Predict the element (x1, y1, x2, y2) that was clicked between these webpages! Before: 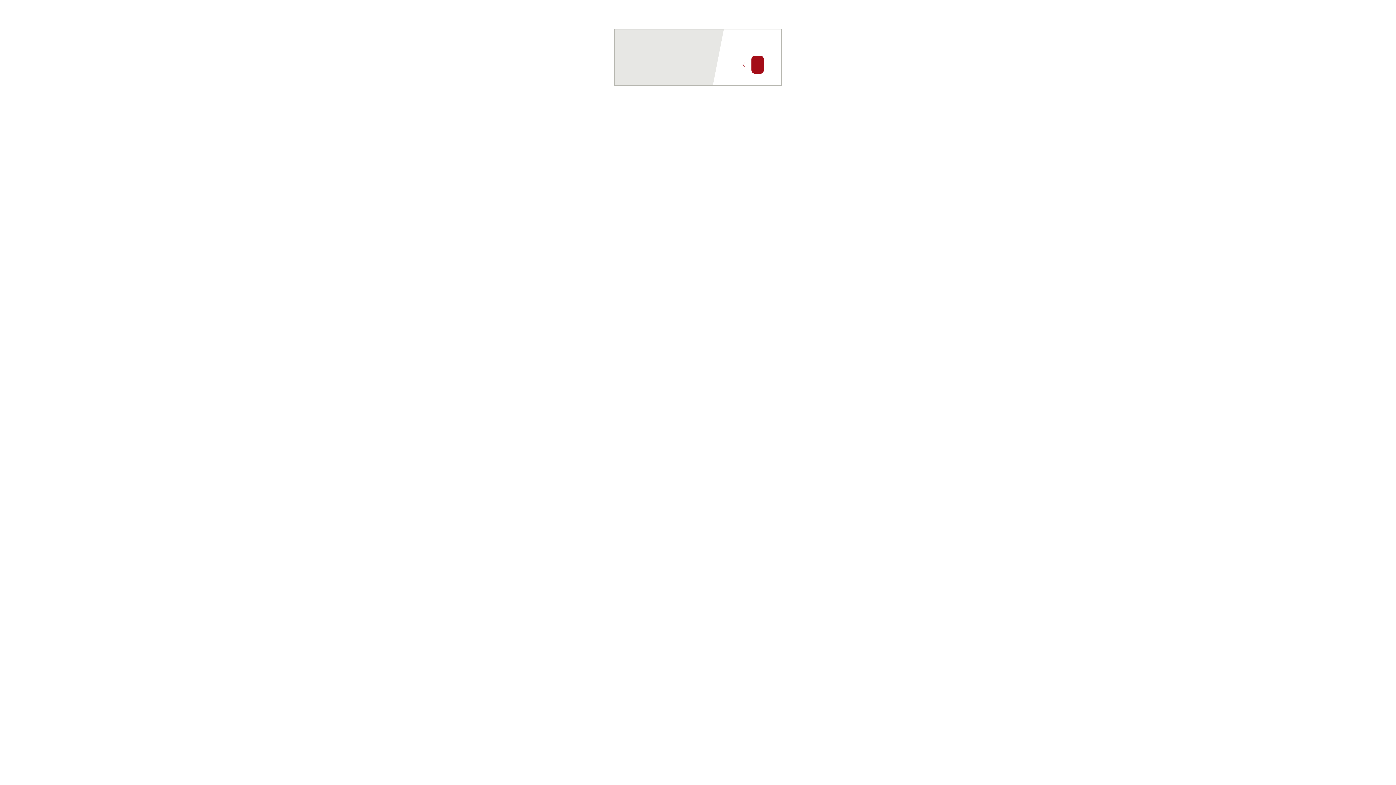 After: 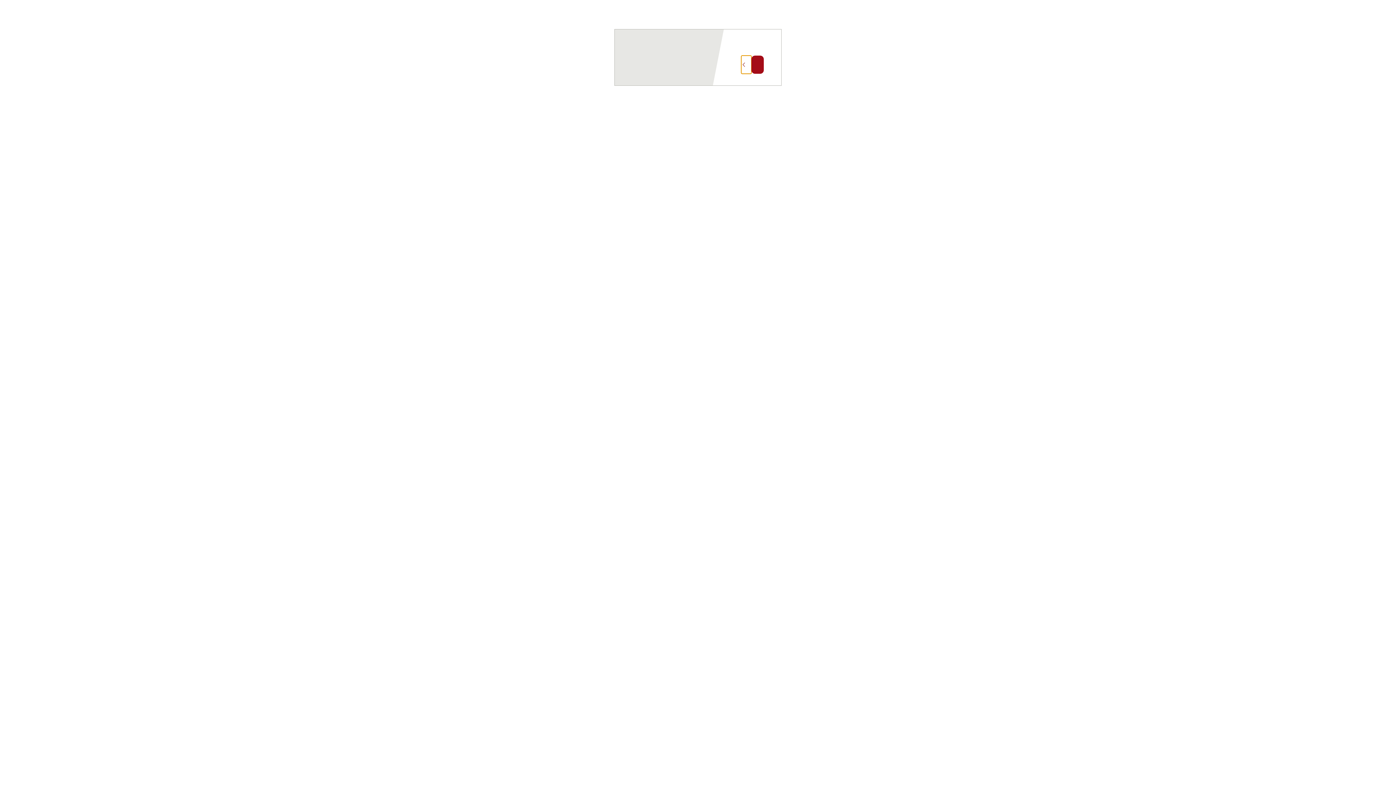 Action: bbox: (741, 55, 751, 73)